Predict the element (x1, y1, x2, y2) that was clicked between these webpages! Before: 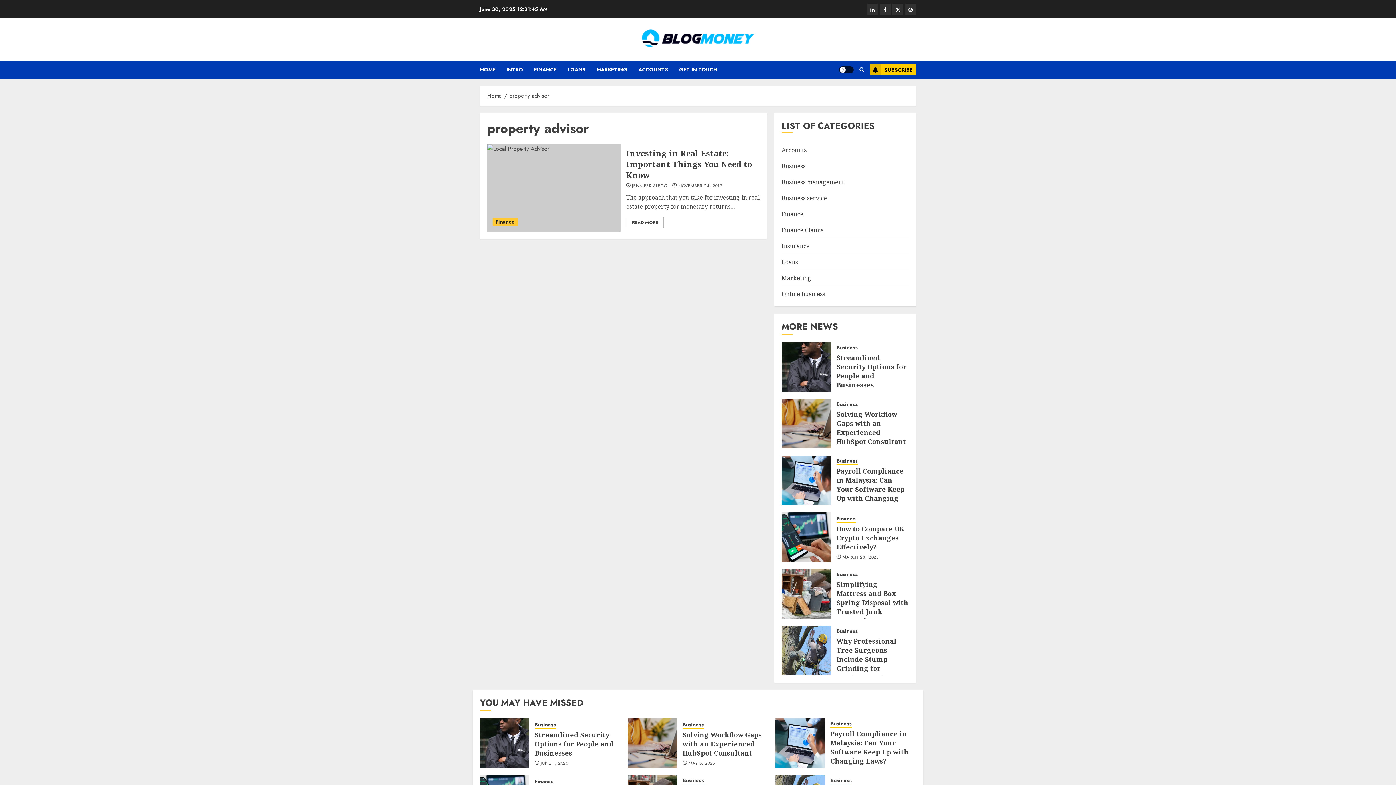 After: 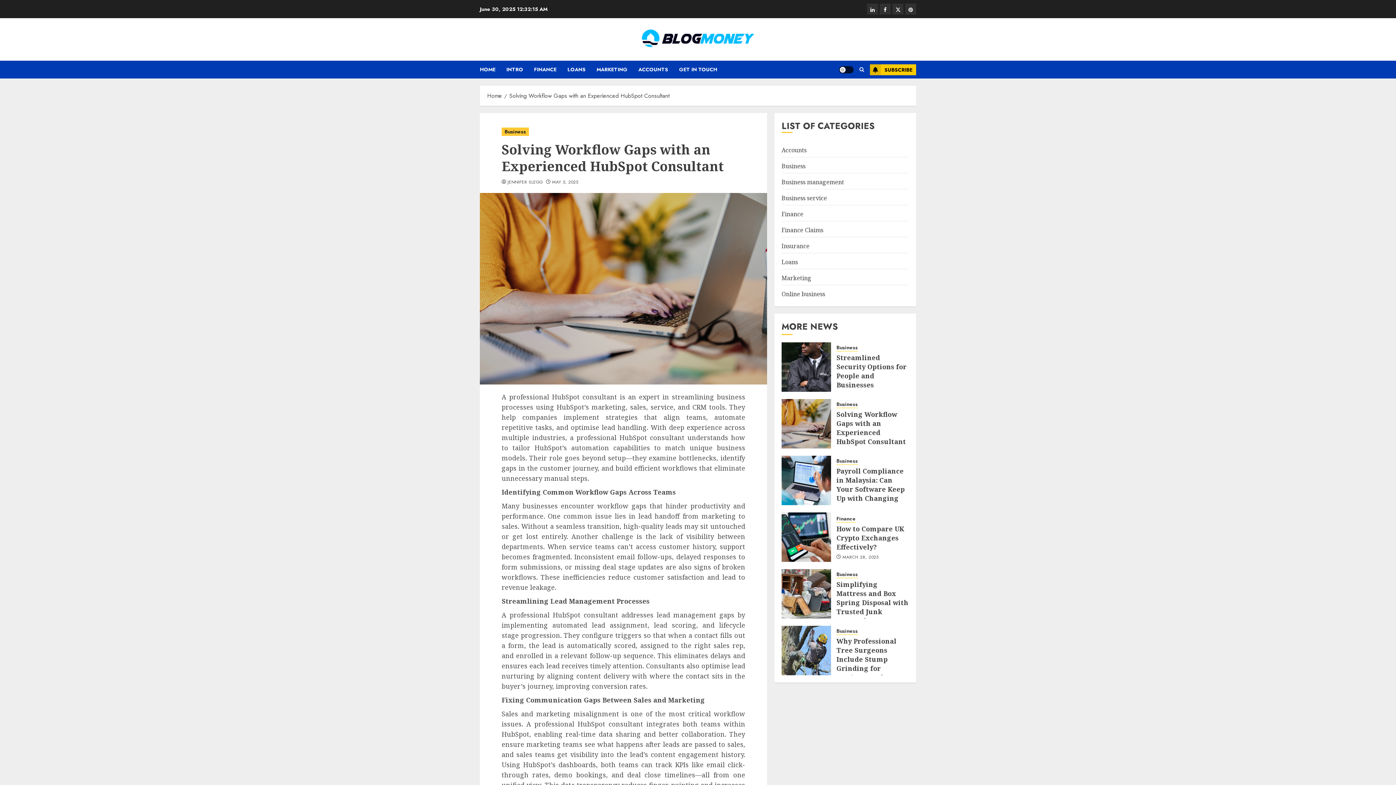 Action: bbox: (836, 410, 906, 446) label: Solving Workflow Gaps with an Experienced HubSpot Consultant